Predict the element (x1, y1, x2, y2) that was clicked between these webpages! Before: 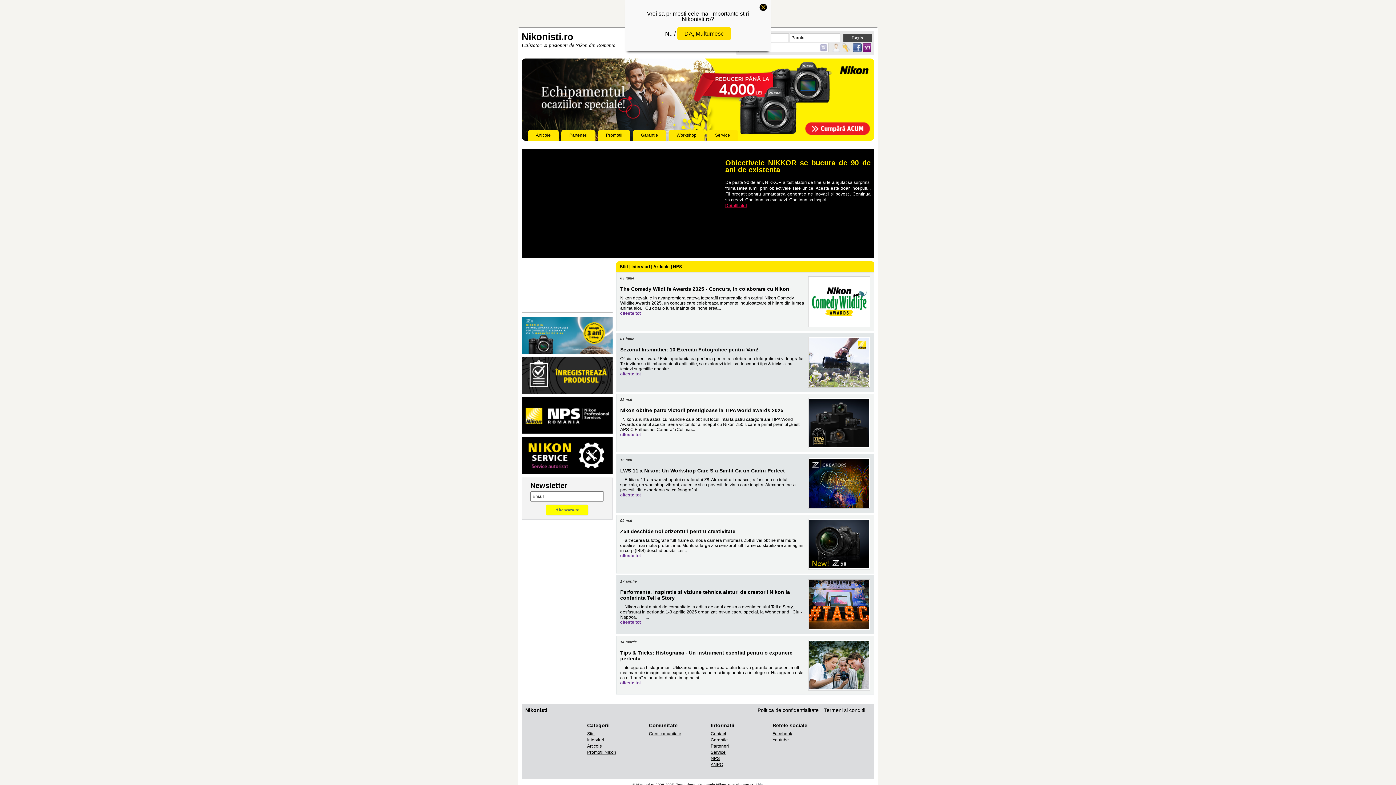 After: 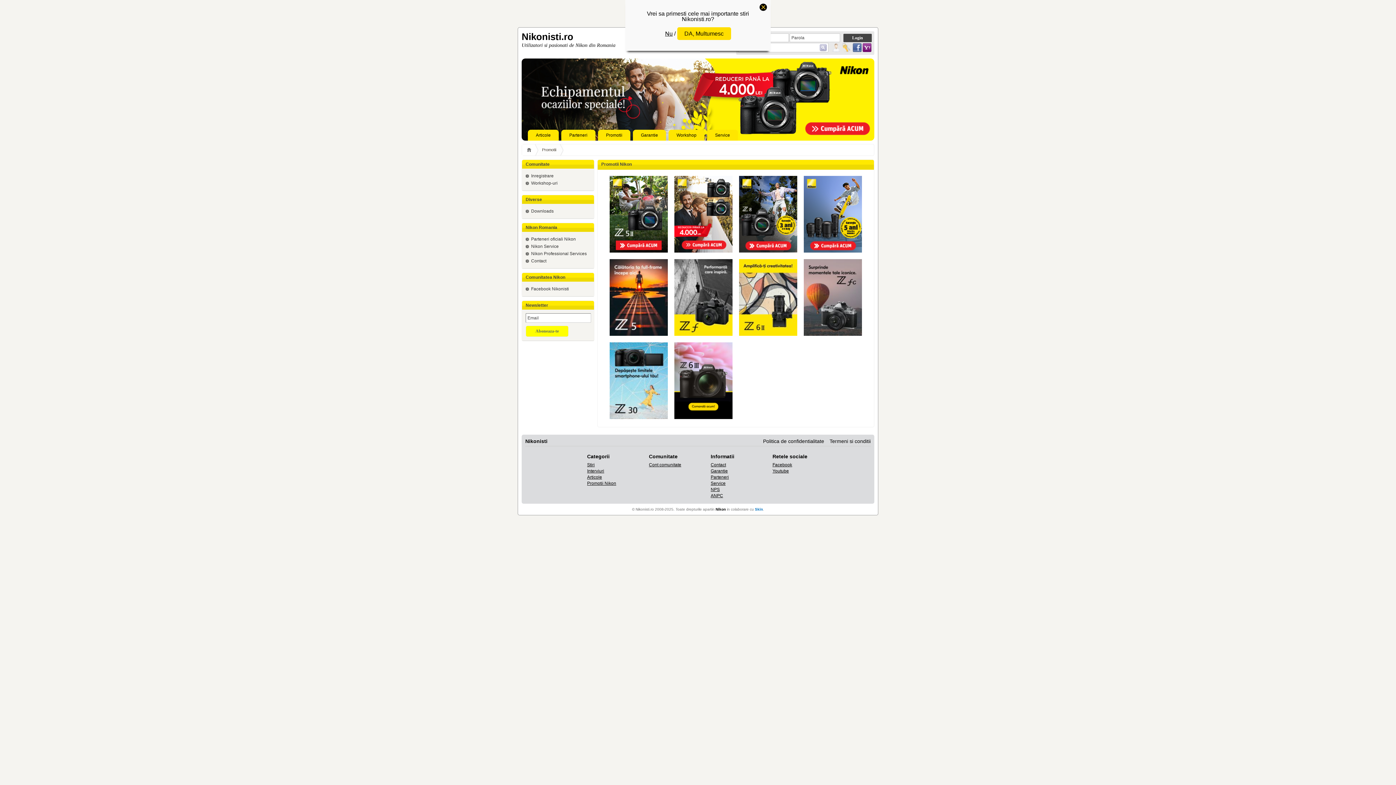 Action: bbox: (521, 317, 612, 353)